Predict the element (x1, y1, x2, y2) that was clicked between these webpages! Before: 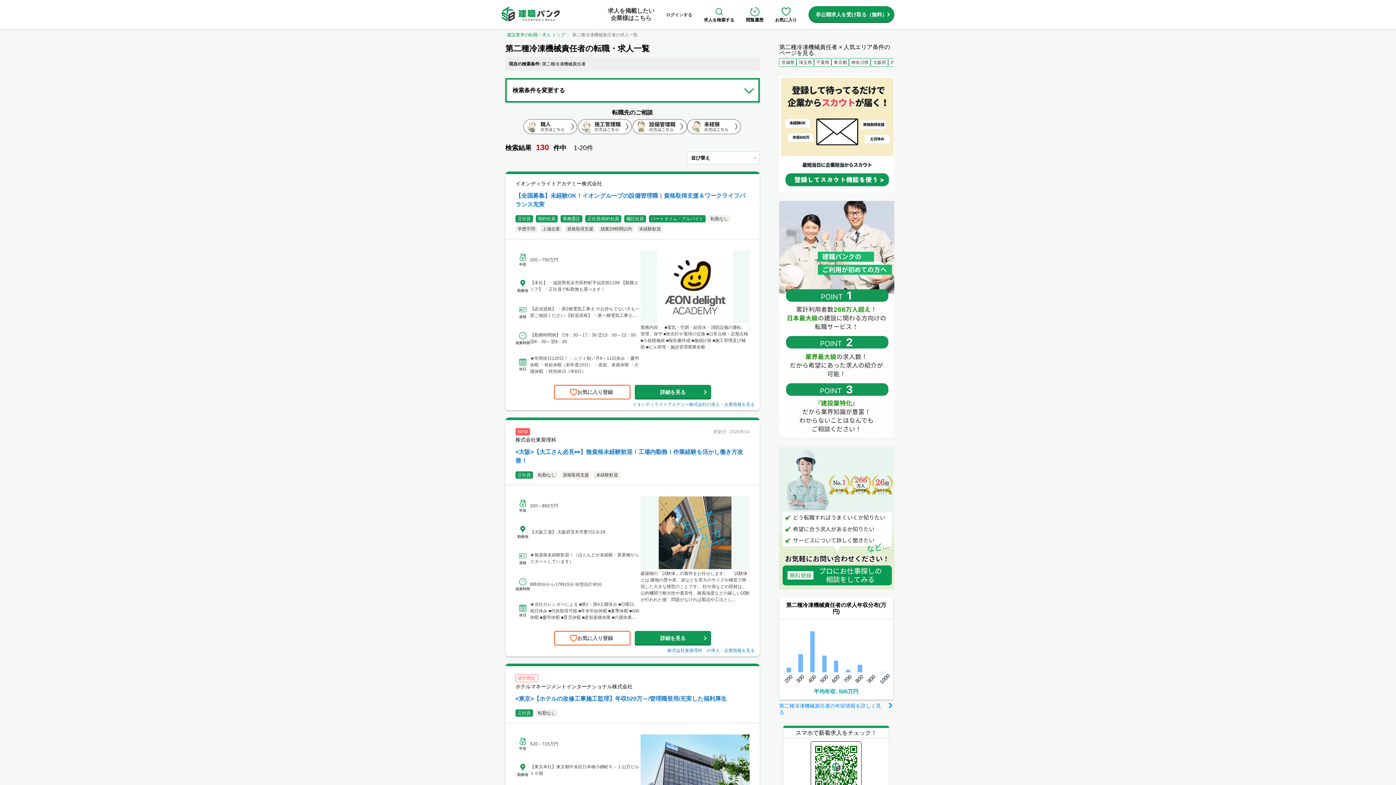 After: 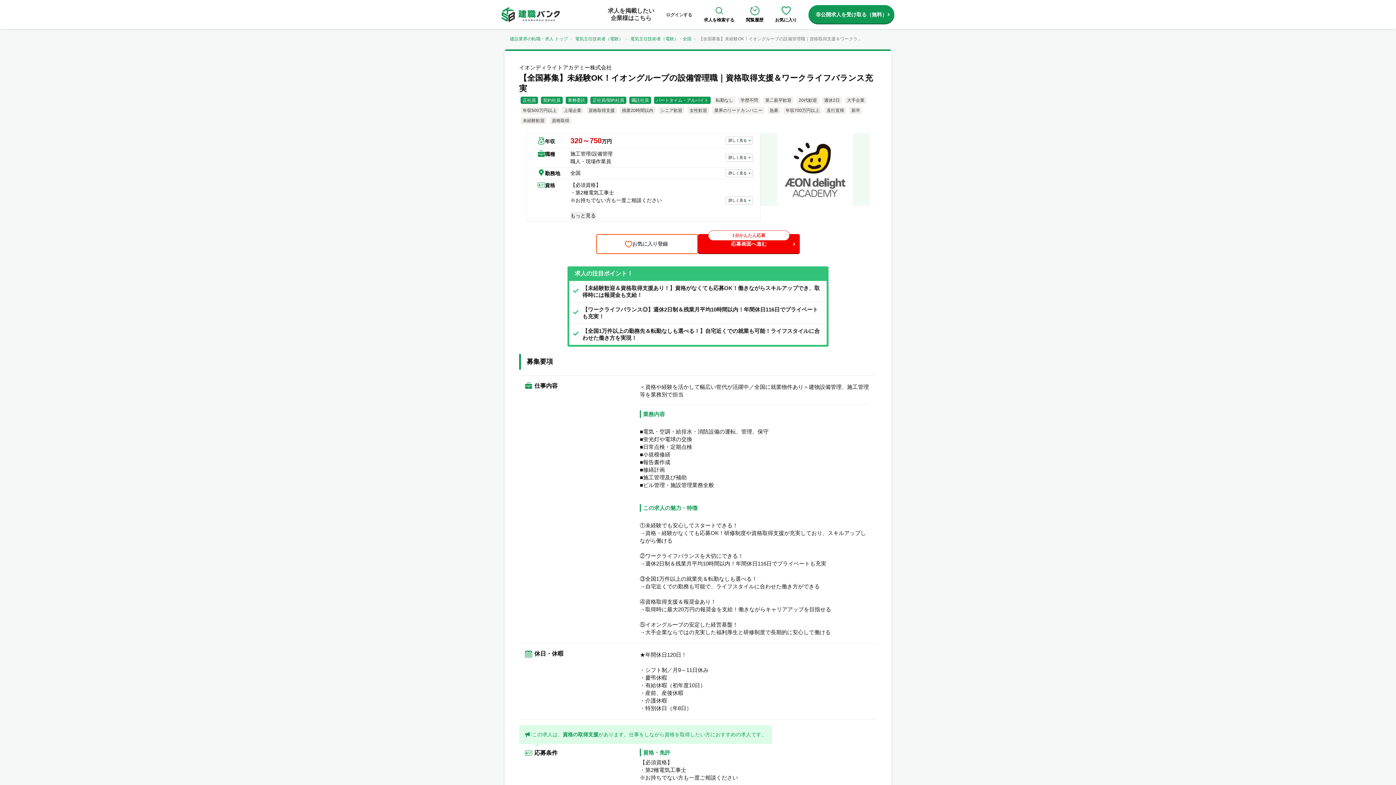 Action: bbox: (634, 385, 711, 399) label: 詳細を見る